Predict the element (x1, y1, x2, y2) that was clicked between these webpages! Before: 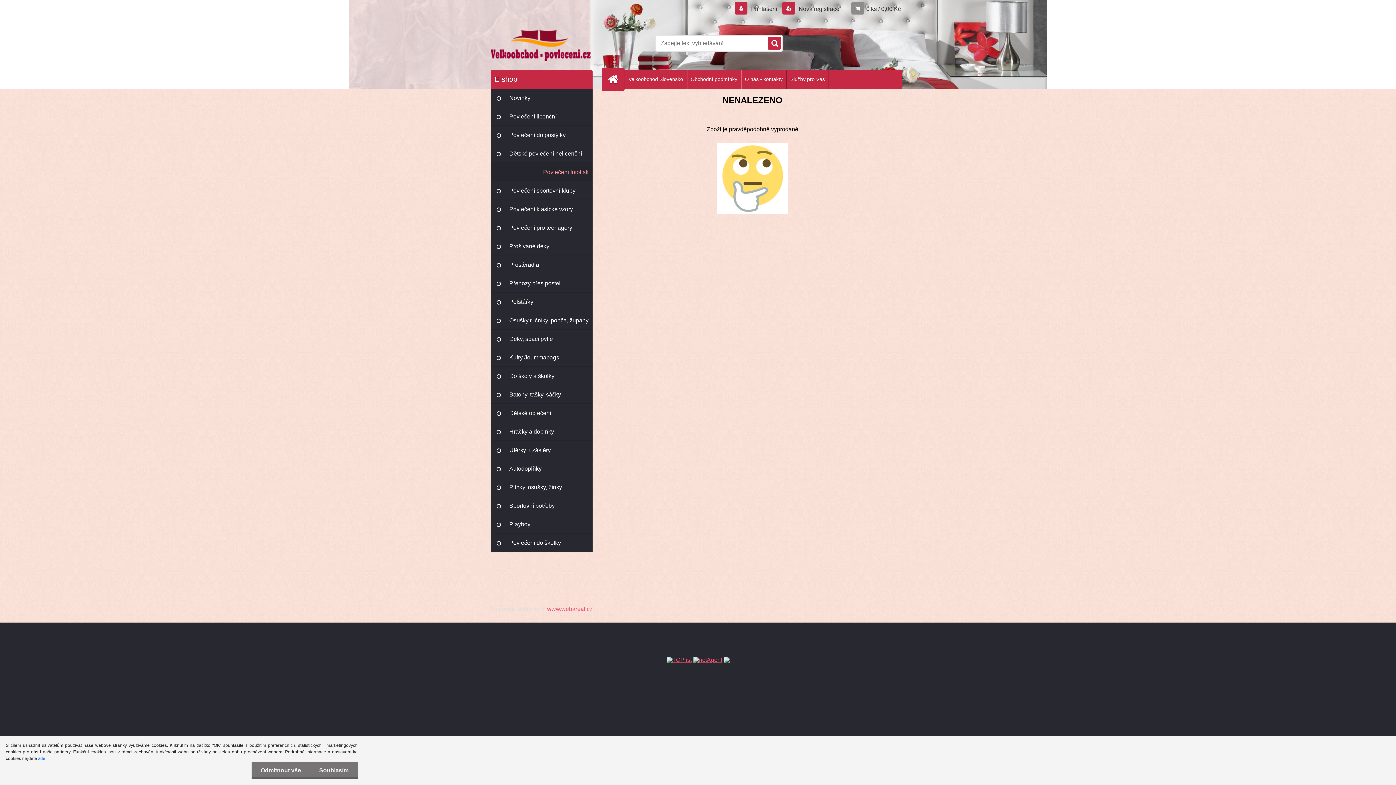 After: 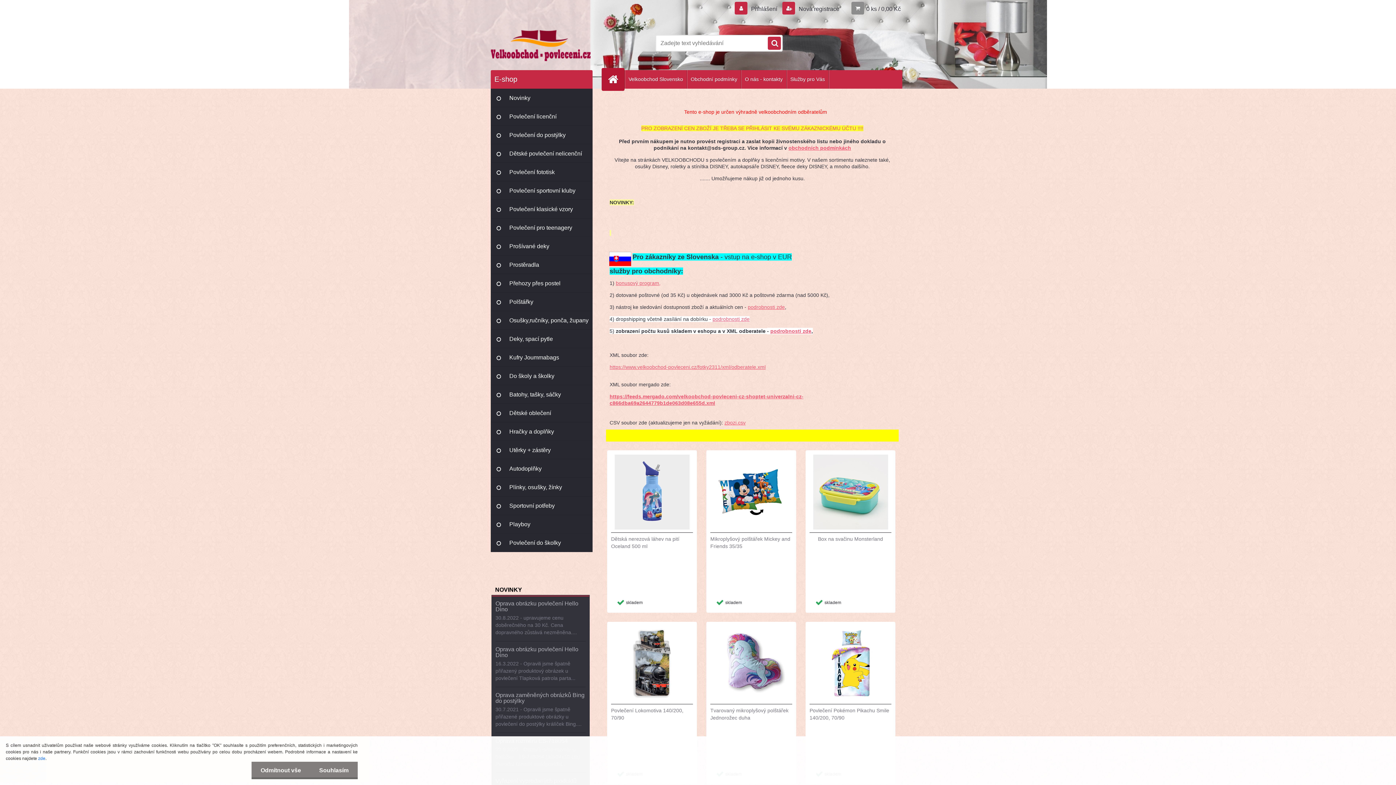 Action: bbox: (608, 70, 624, 88)